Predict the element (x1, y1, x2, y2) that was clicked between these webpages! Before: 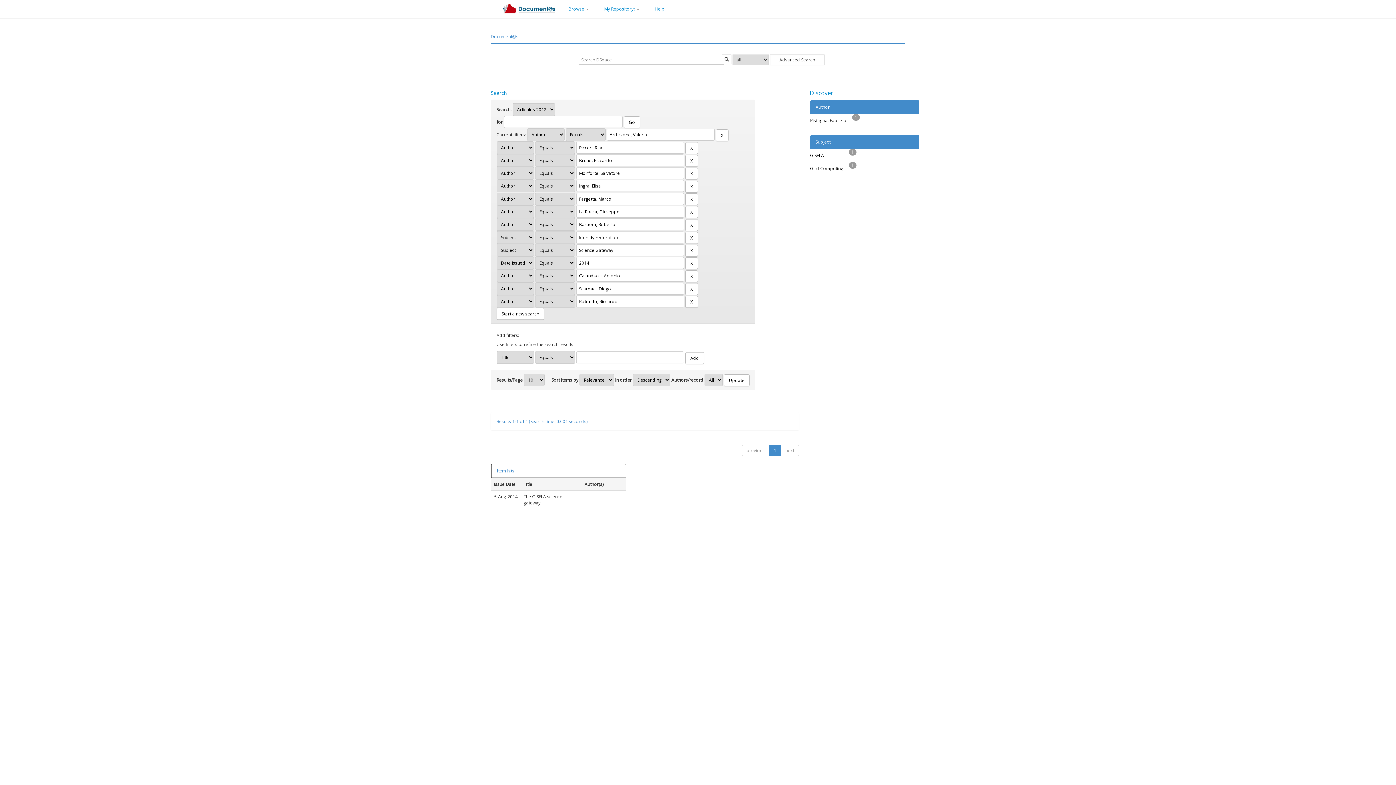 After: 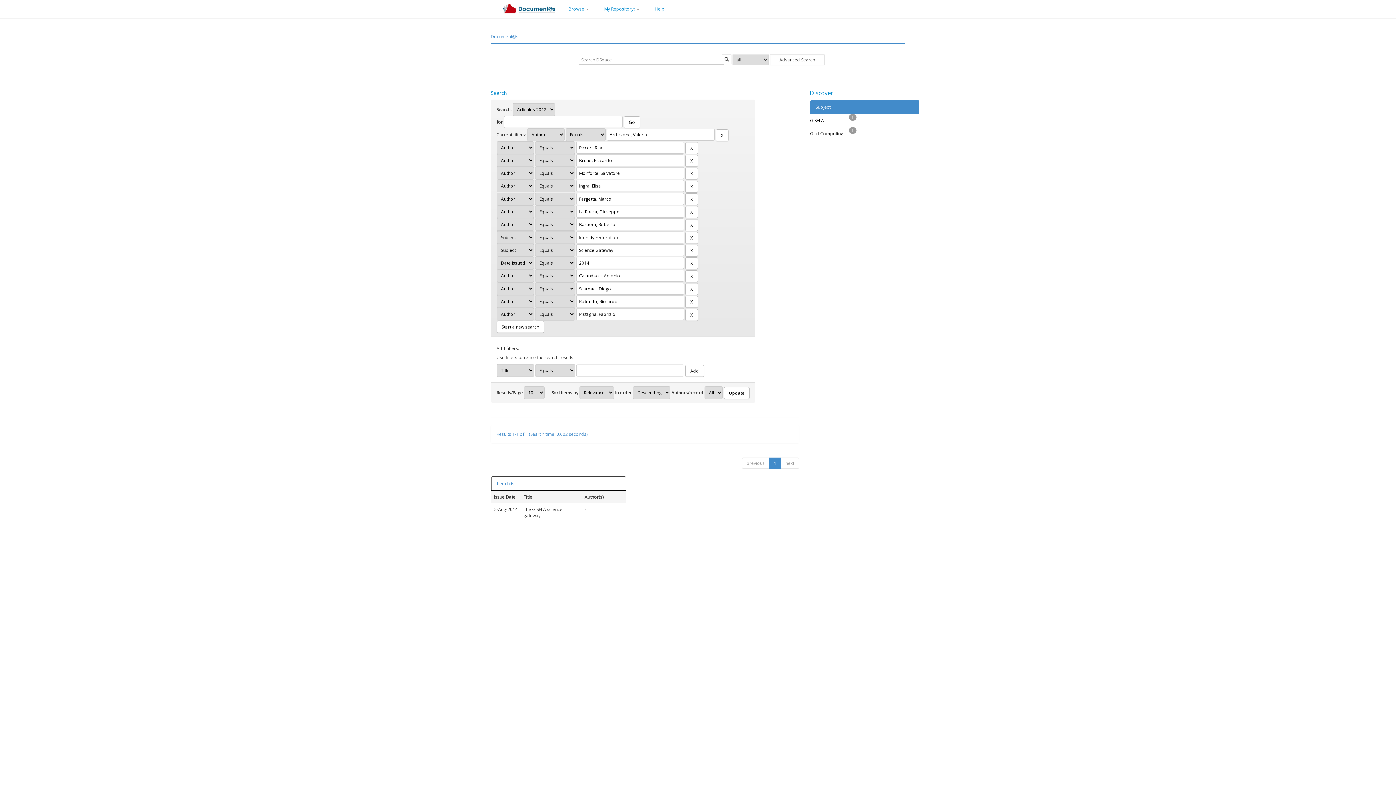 Action: label: Pistagna, Fabrizio bbox: (810, 117, 852, 123)